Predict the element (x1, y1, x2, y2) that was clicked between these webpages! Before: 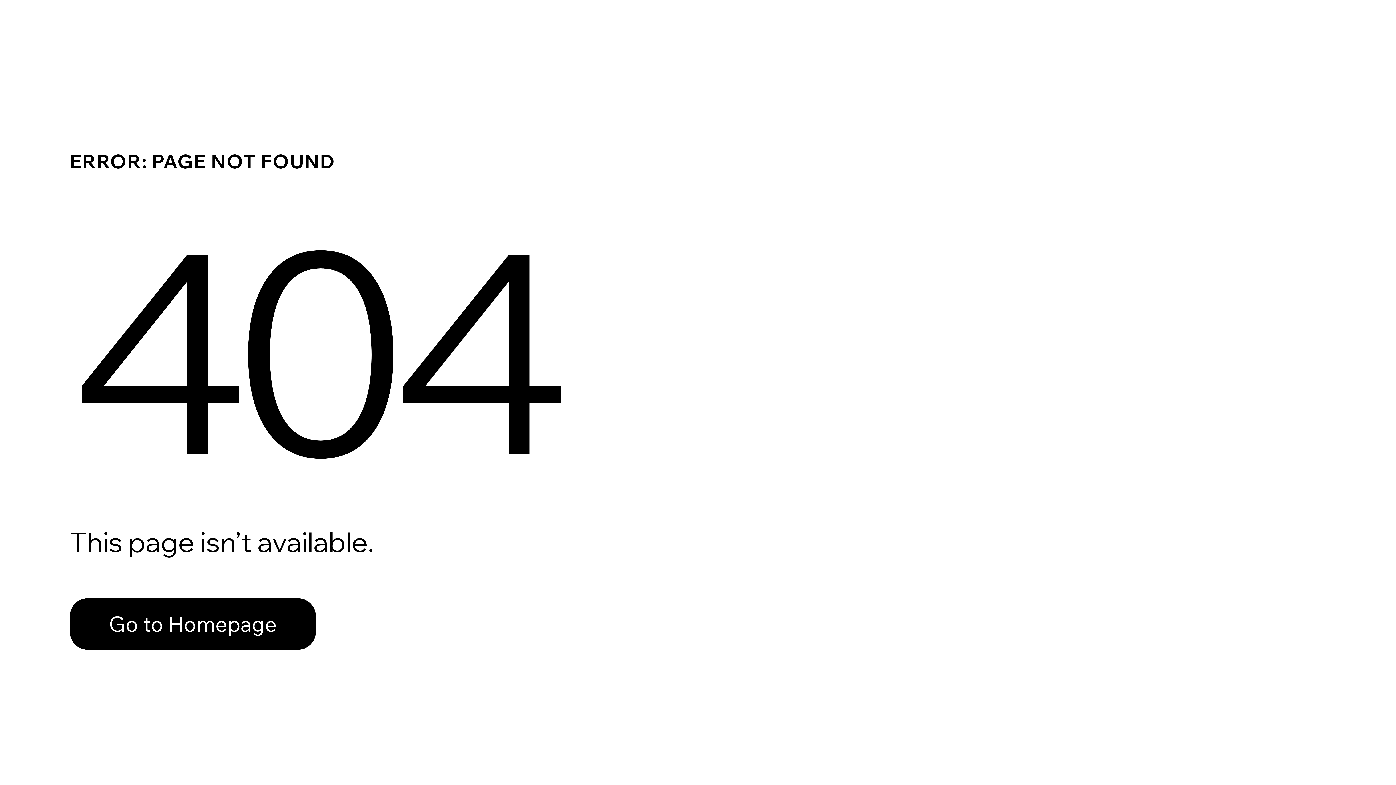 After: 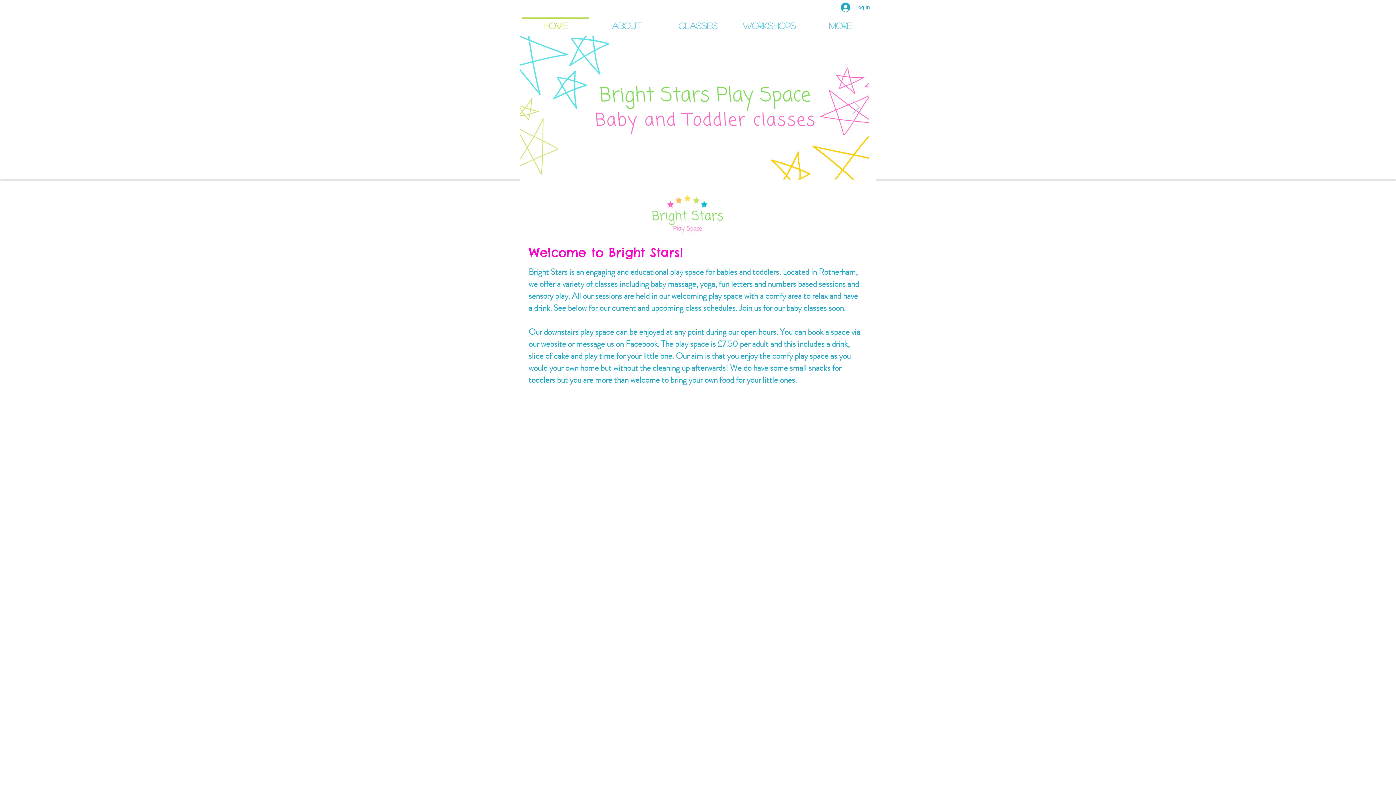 Action: label: Go to Homepage bbox: (69, 582, 768, 659)